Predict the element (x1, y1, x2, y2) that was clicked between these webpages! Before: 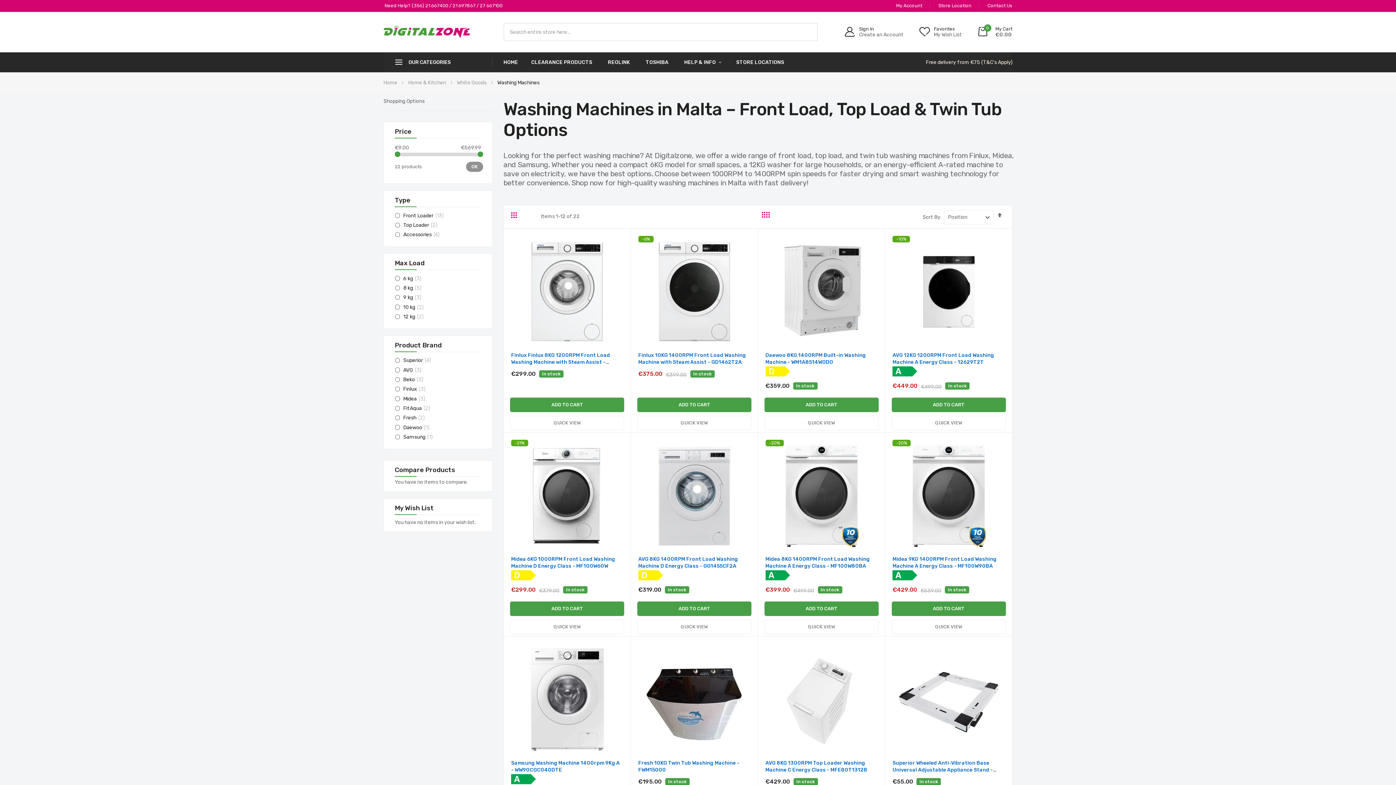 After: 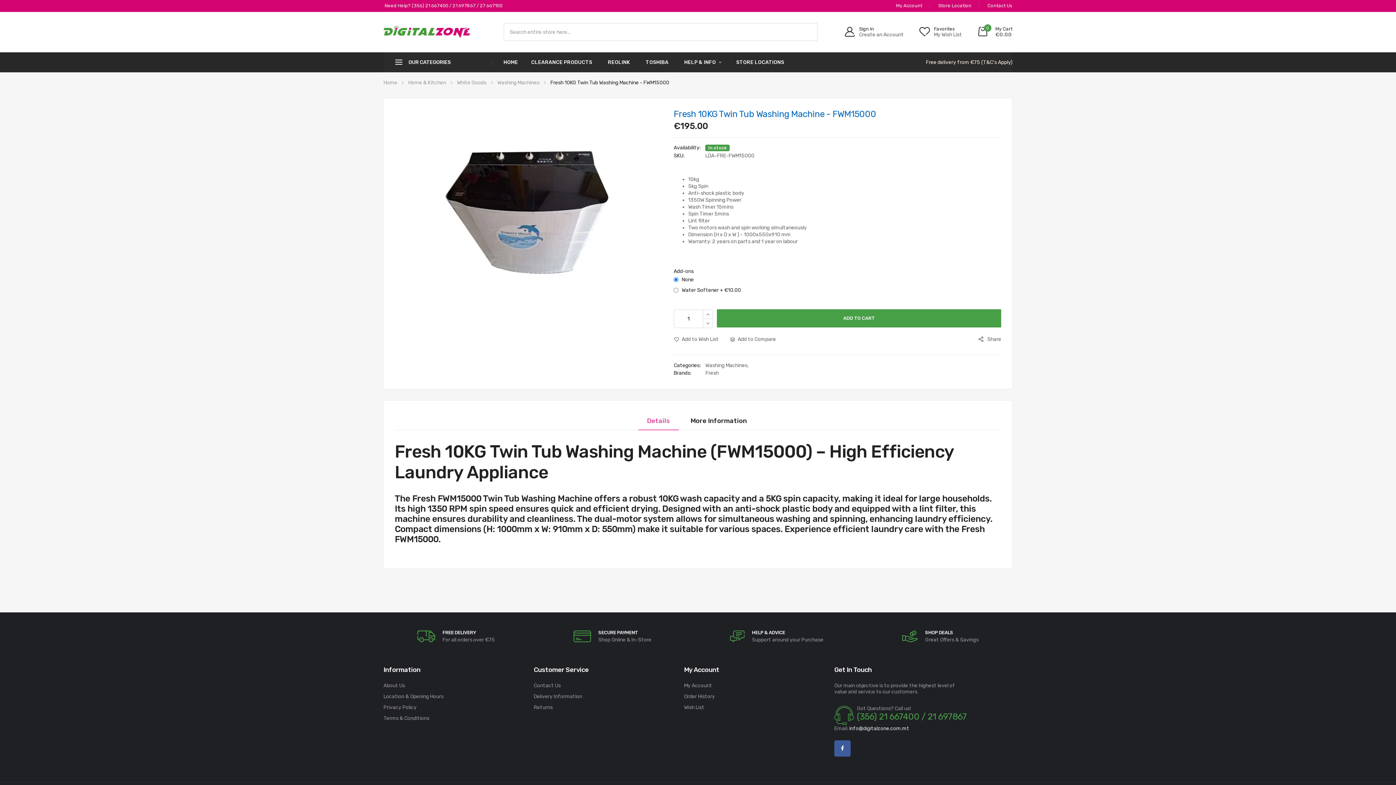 Action: bbox: (638, 644, 750, 756)